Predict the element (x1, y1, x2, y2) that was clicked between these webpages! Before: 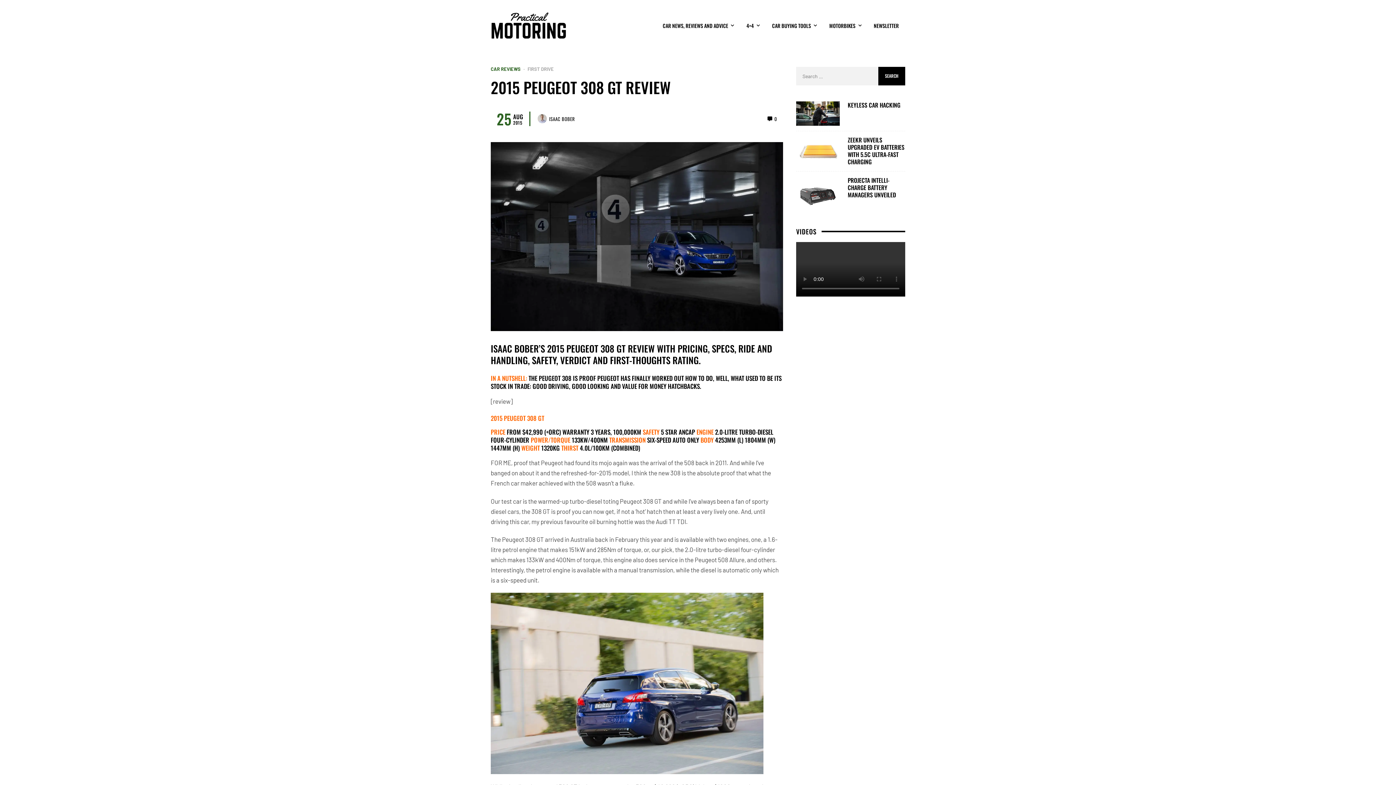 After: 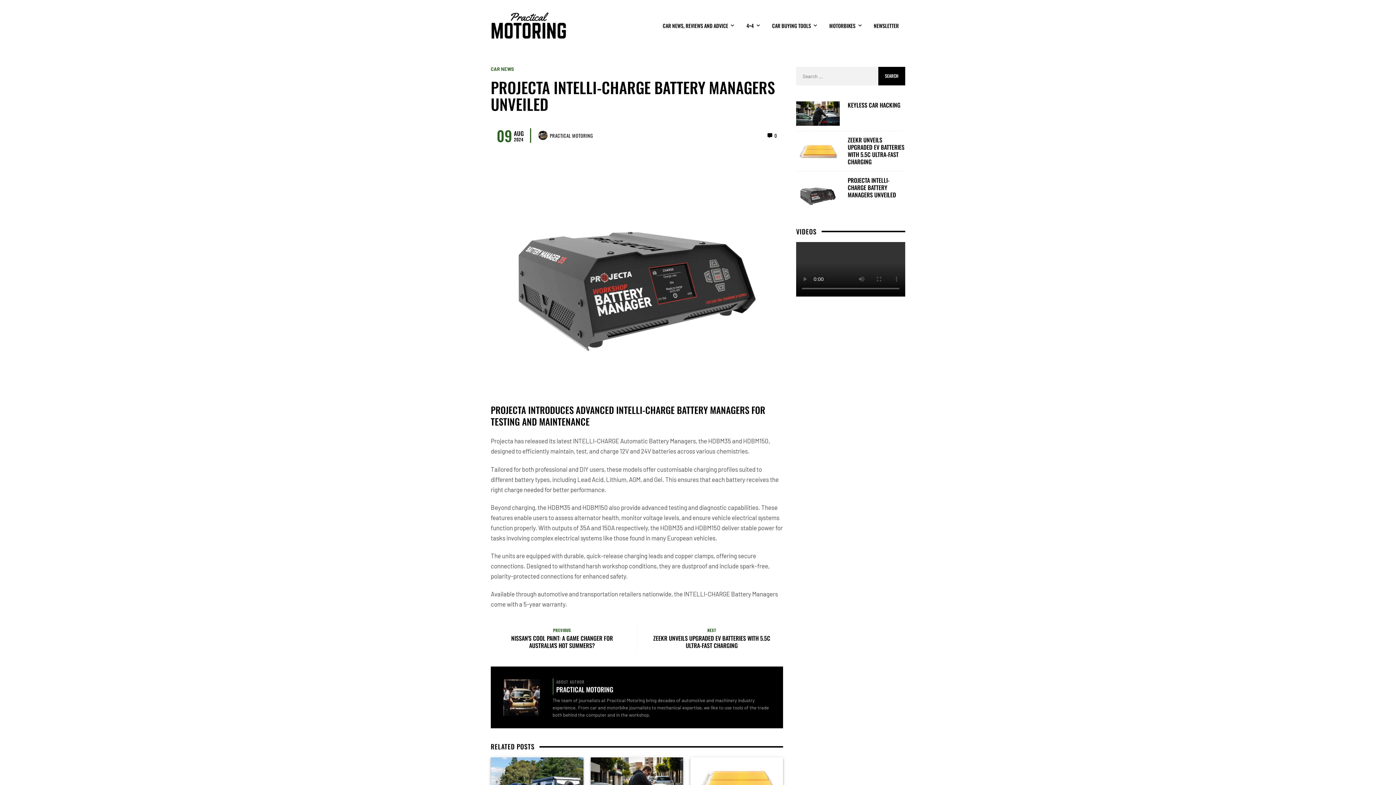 Action: bbox: (847, 176, 905, 198) label: PROJECTA INTELLI-CHARGE BATTERY MANAGERS UNVEILED